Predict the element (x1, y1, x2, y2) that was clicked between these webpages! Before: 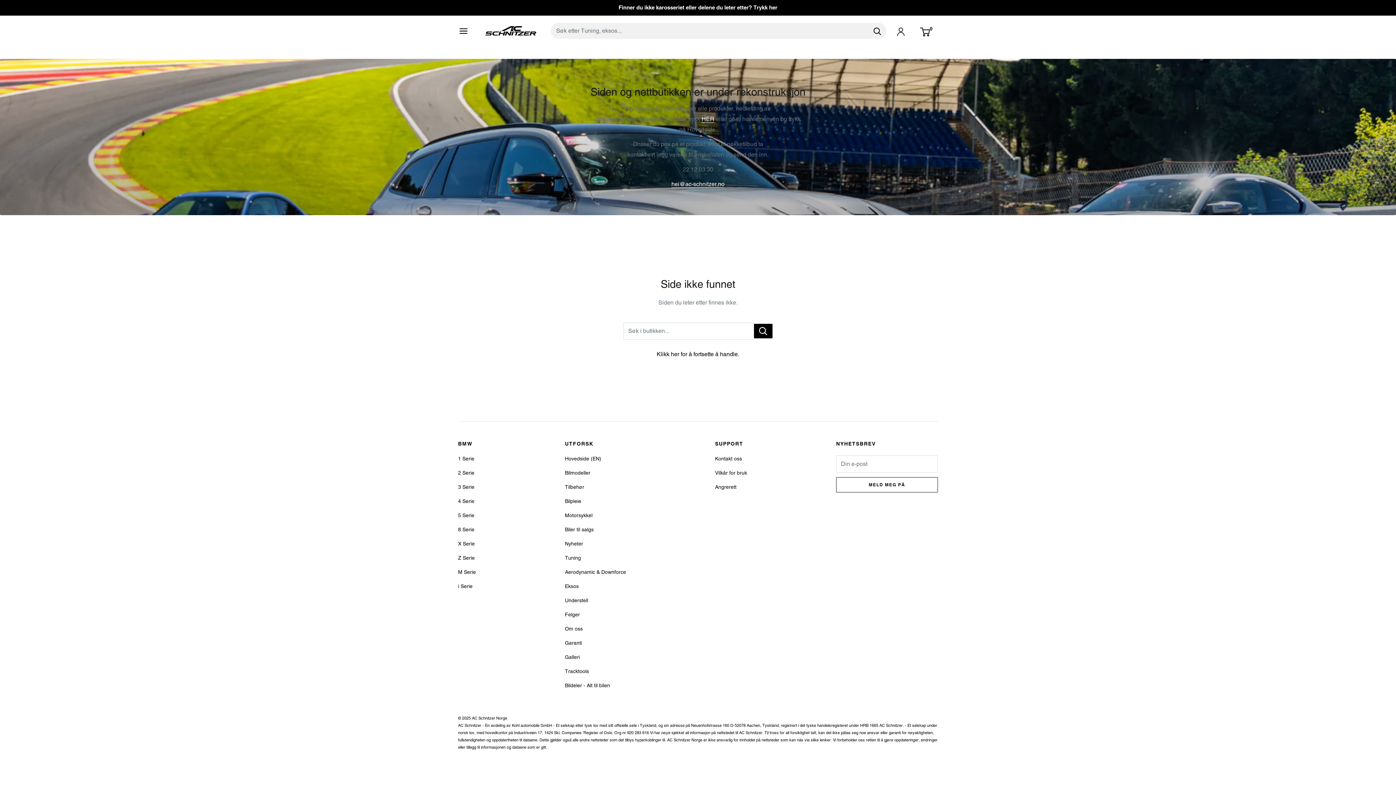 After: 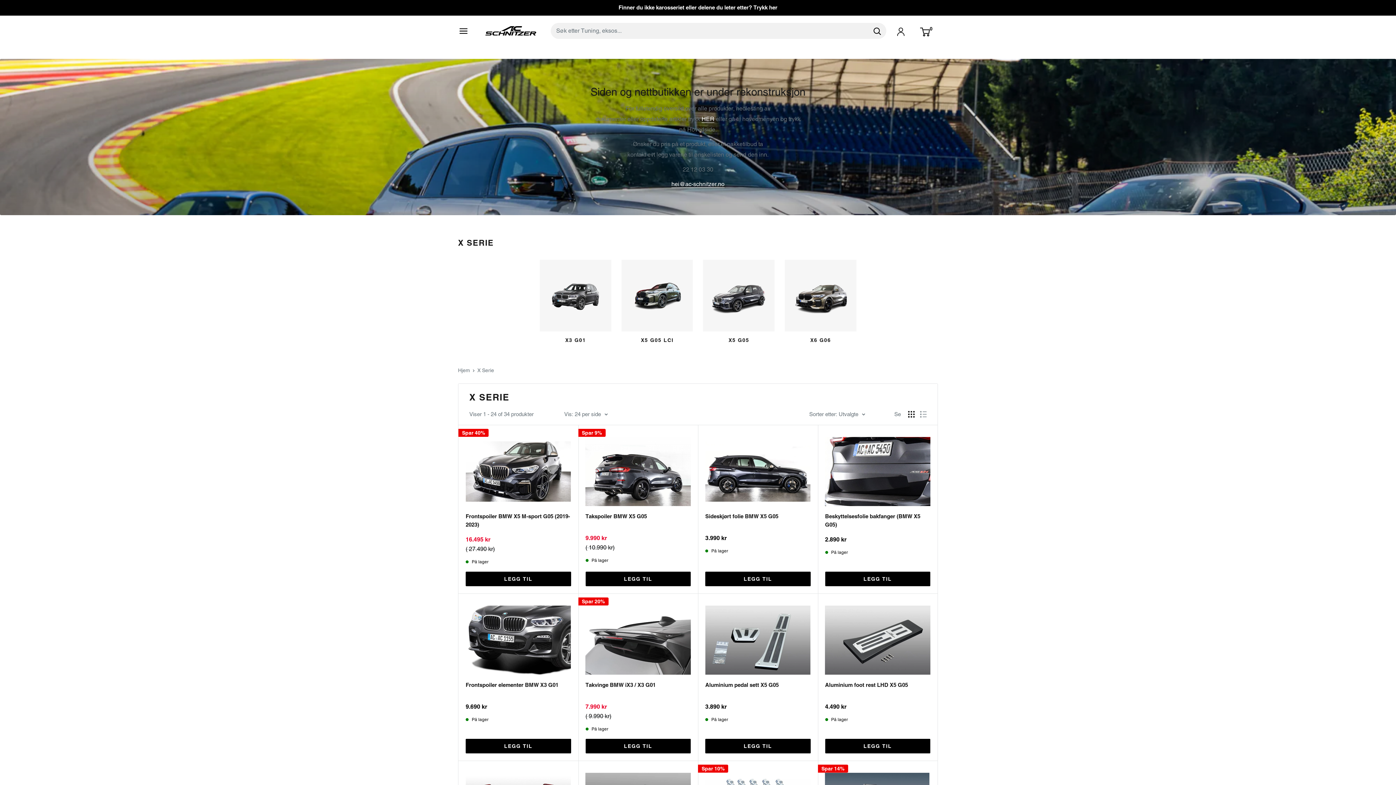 Action: label: X Serie bbox: (458, 537, 539, 551)